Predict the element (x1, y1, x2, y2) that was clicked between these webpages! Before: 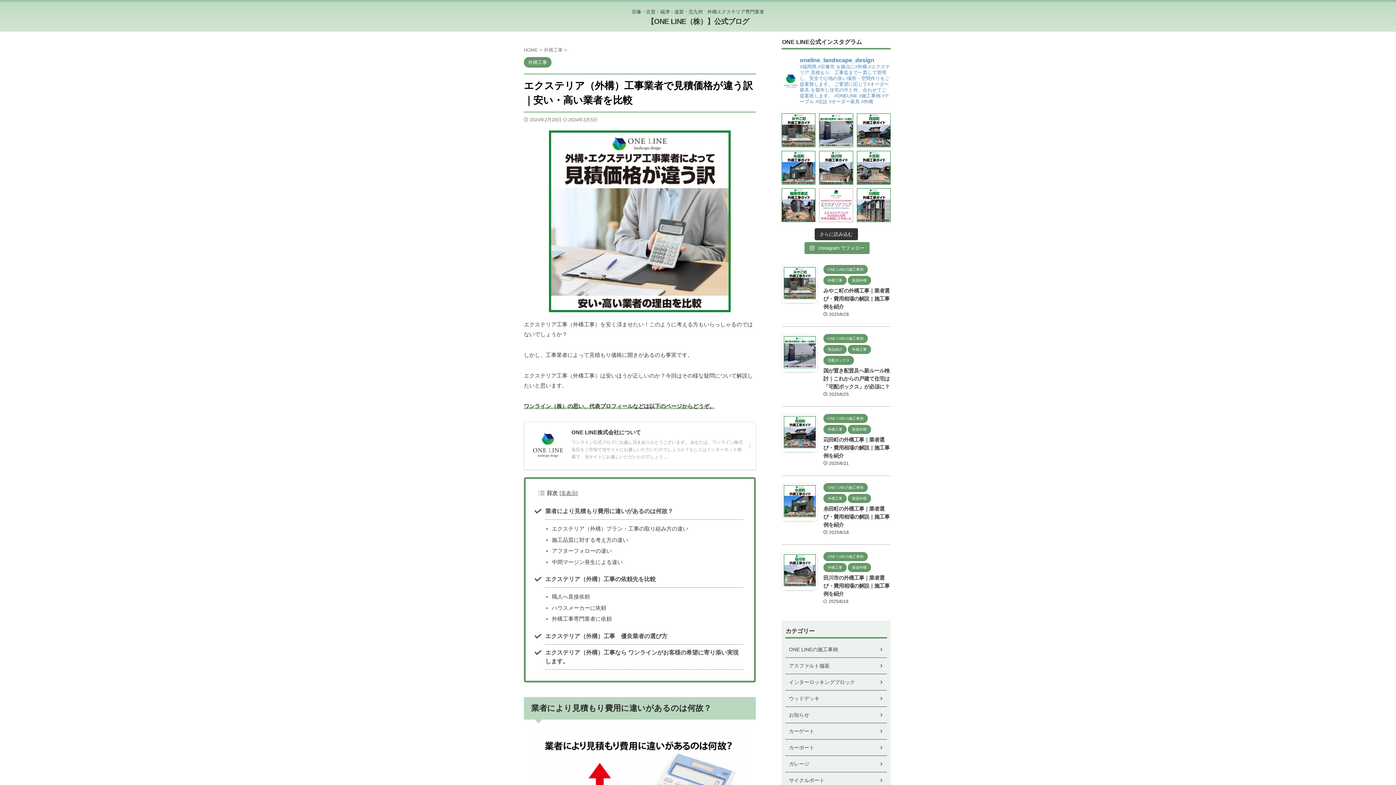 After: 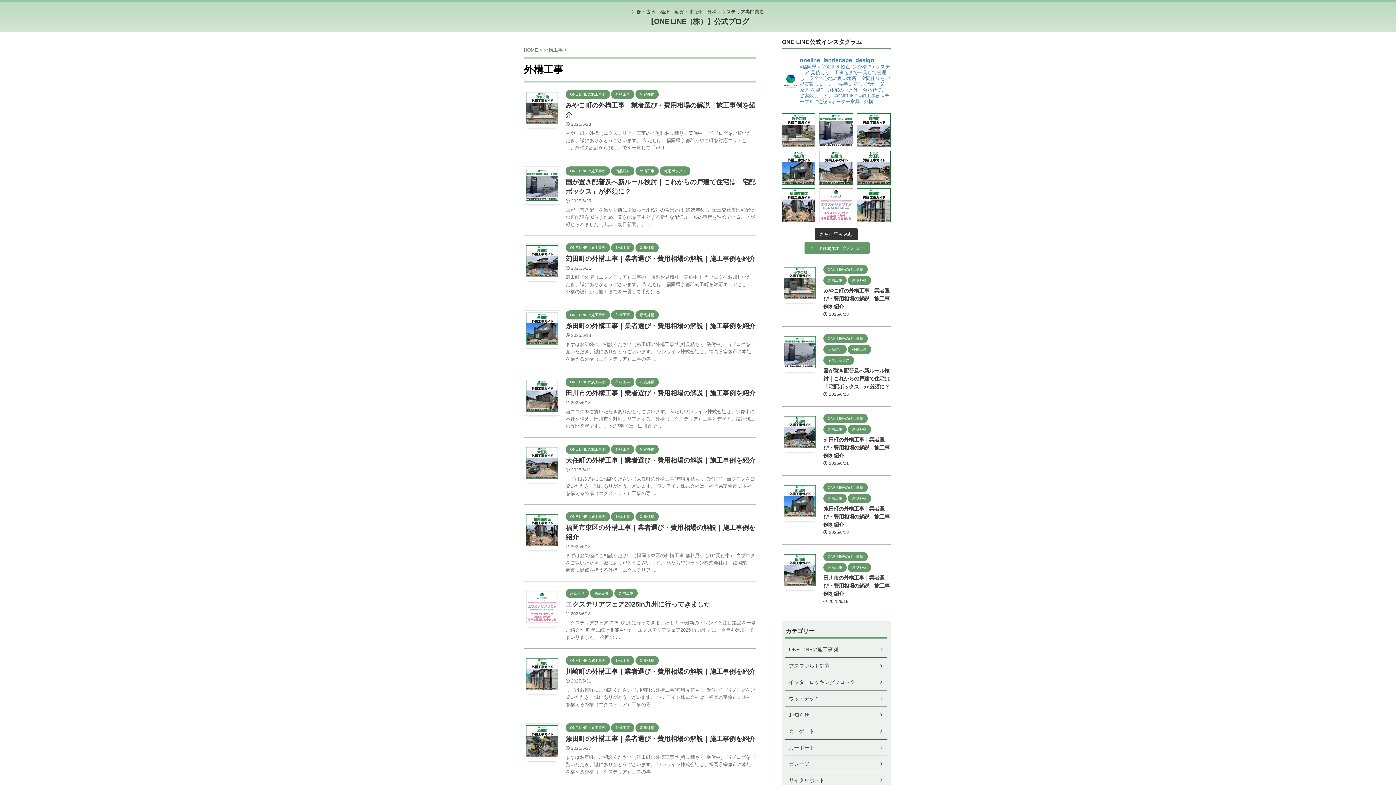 Action: label: 外構工事 bbox: (823, 277, 846, 282)